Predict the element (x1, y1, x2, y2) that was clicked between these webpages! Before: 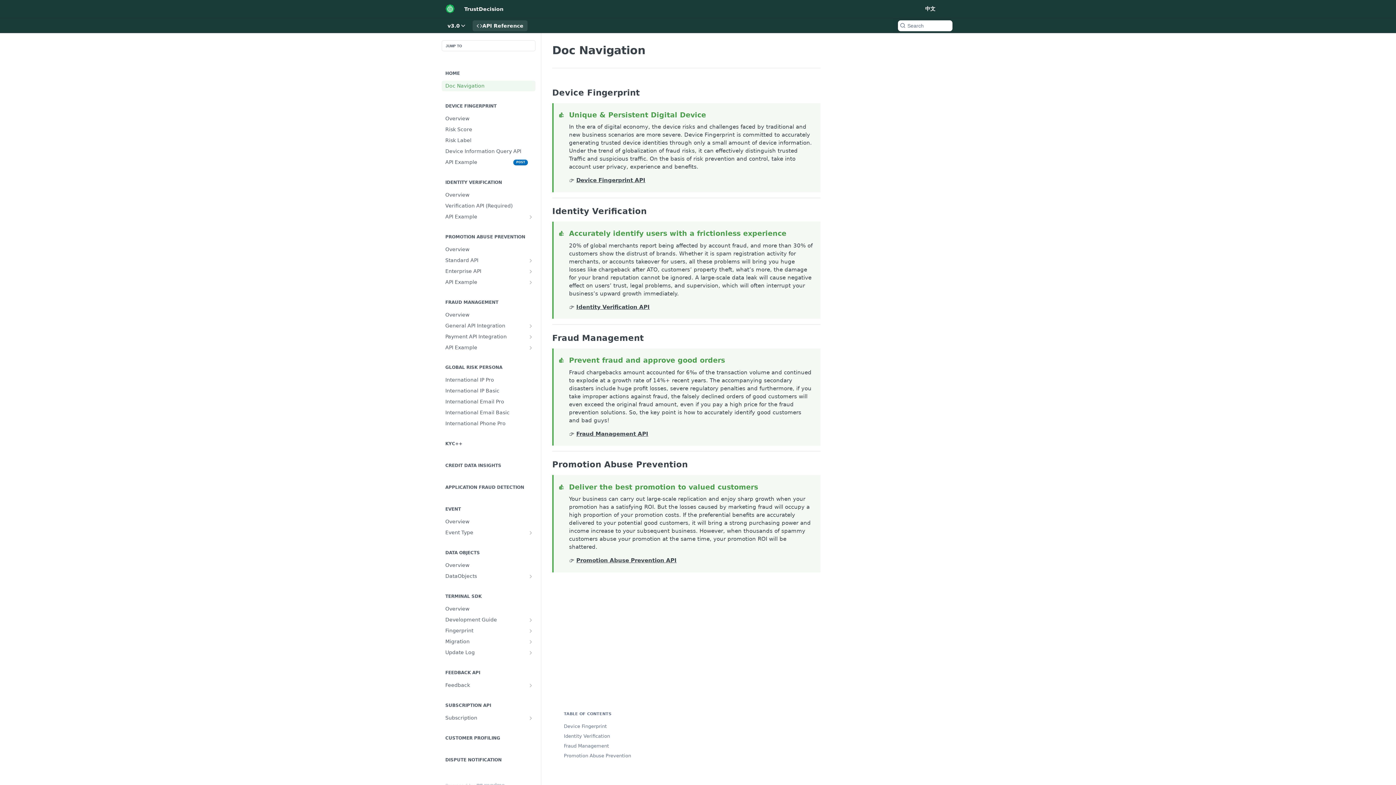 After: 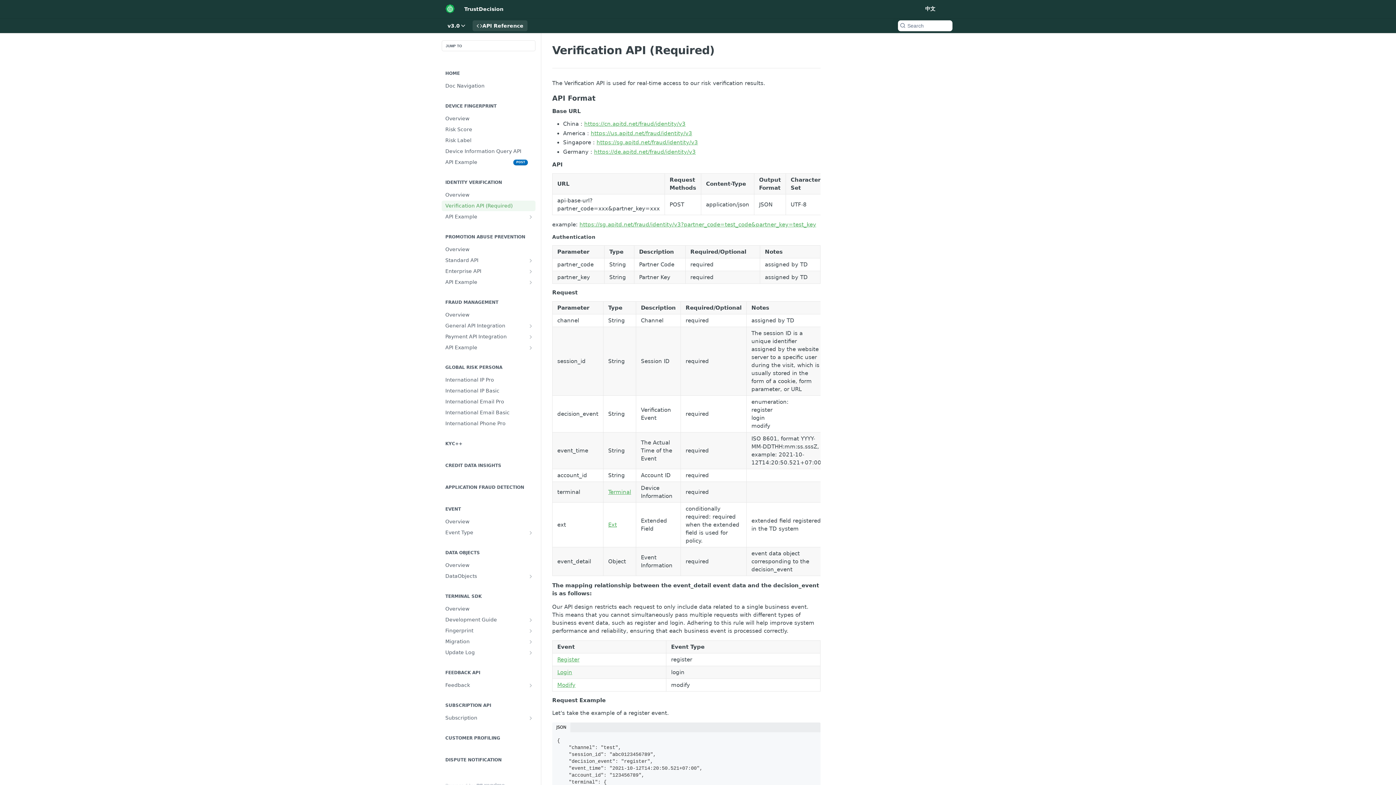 Action: label: Verification API (Required) bbox: (441, 200, 535, 211)